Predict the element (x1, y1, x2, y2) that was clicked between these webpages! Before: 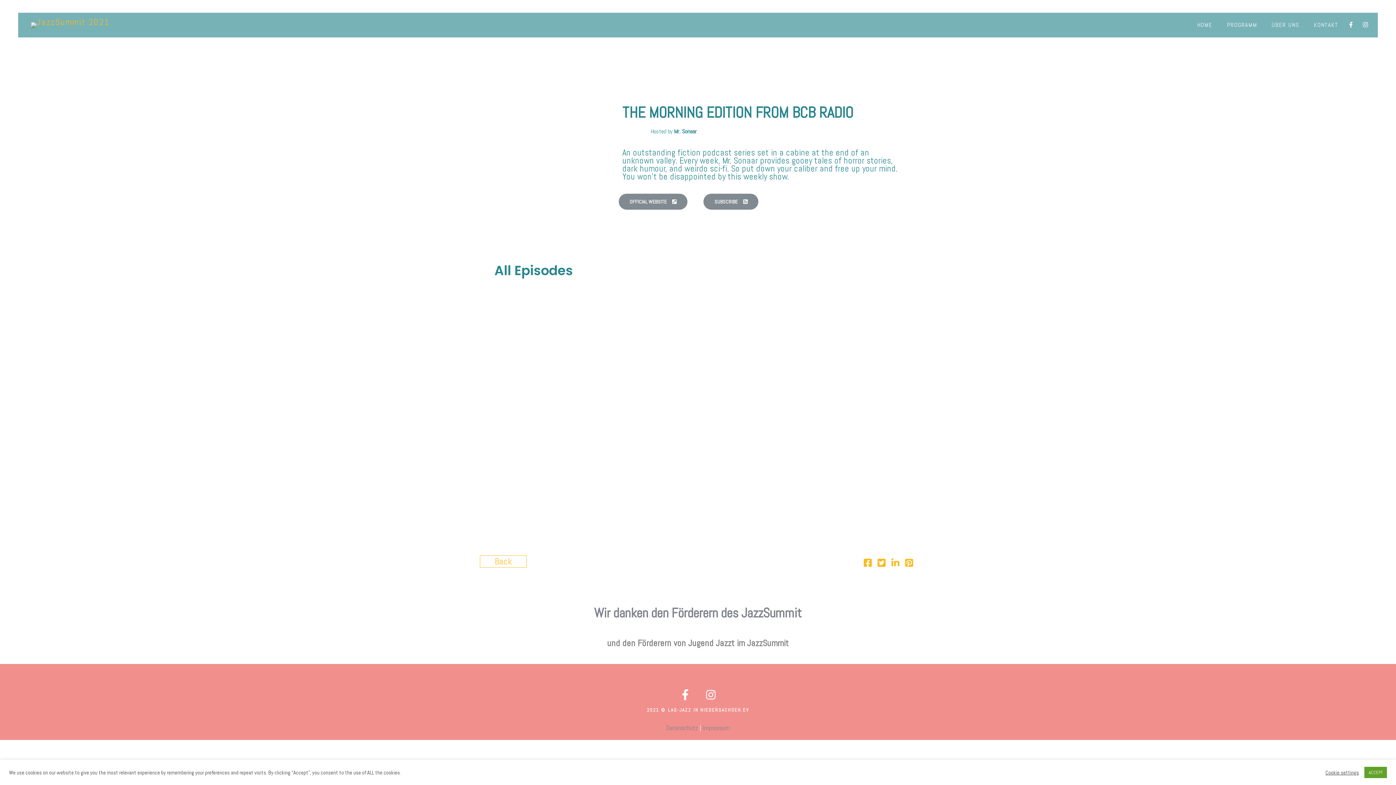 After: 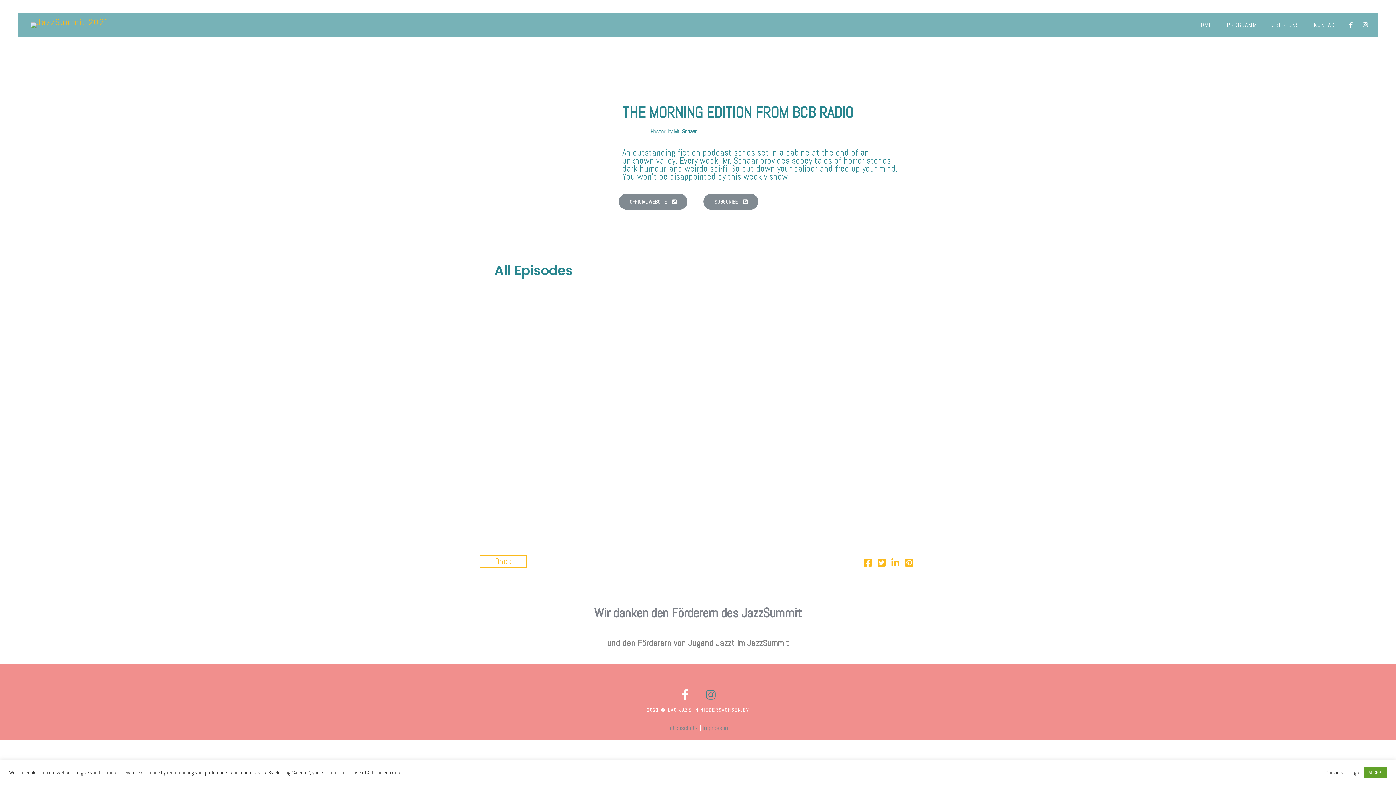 Action: label: Instagram bbox: (705, 689, 716, 700)